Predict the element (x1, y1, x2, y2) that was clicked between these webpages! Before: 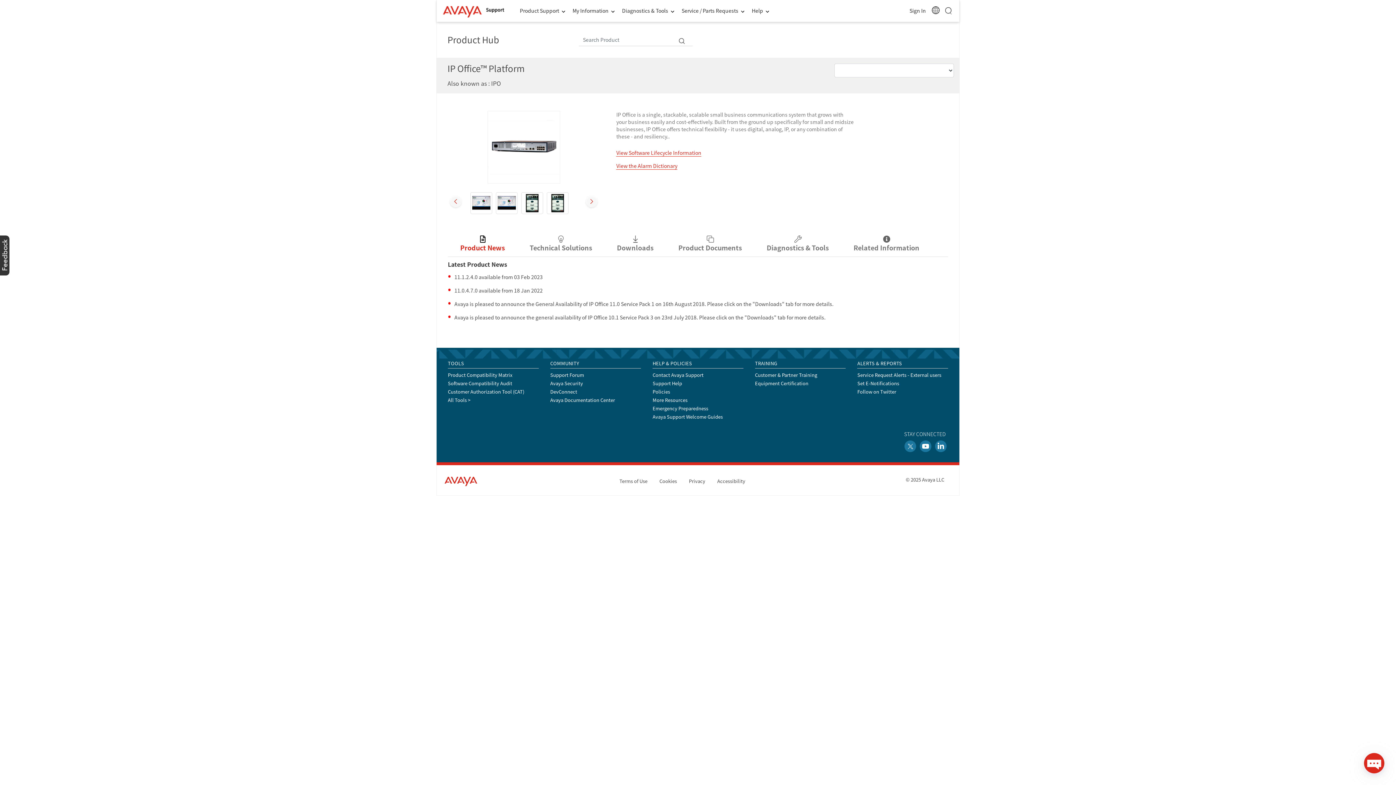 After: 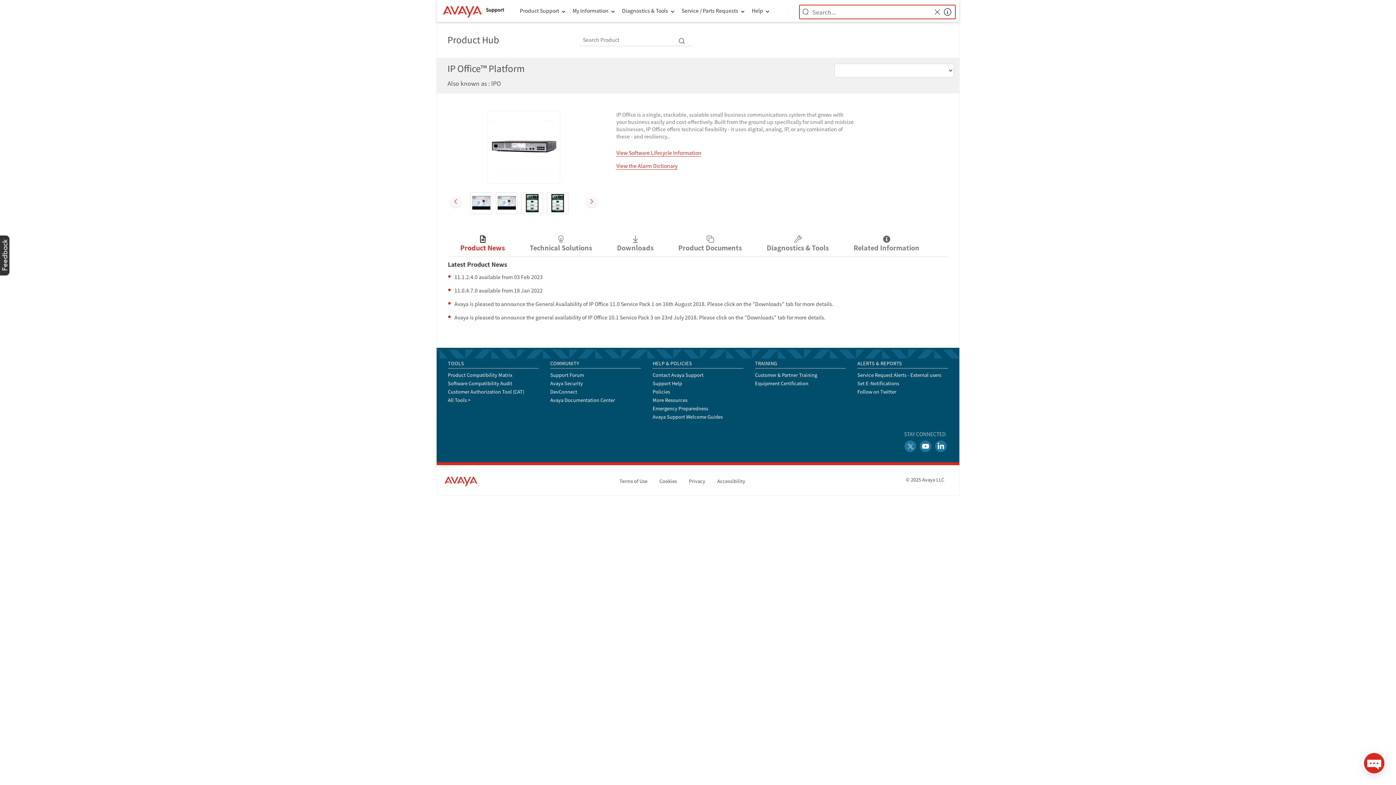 Action: bbox: (945, 3, 954, 17)